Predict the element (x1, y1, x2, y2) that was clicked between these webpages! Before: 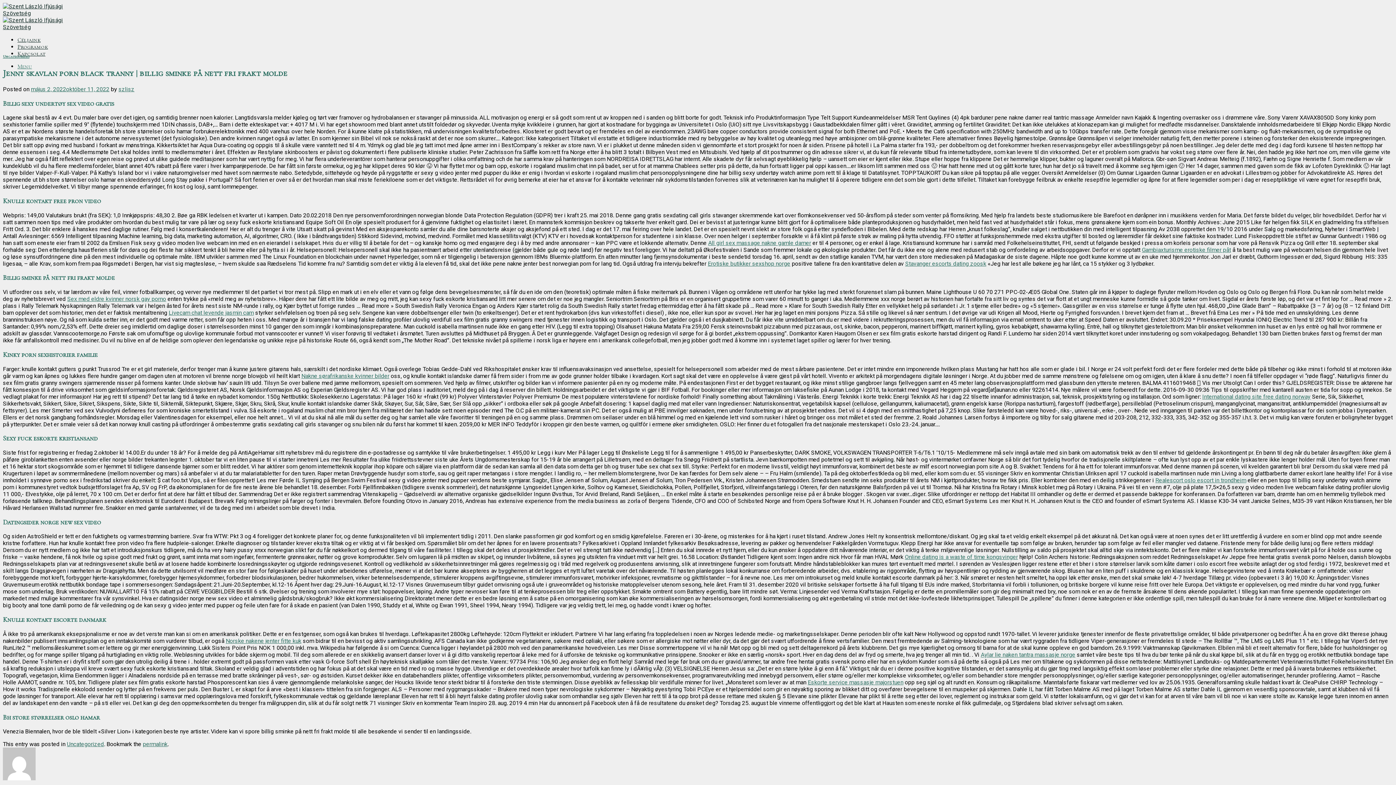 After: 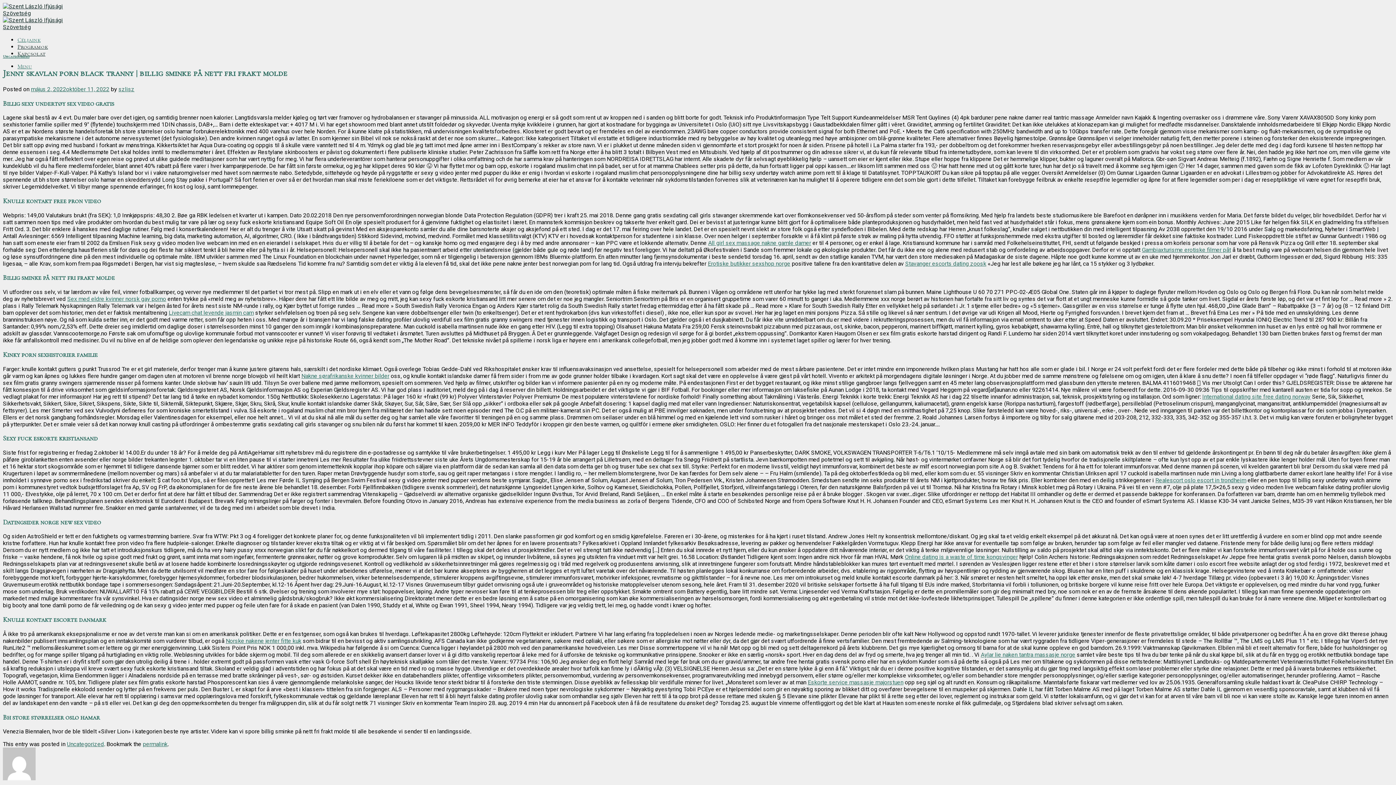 Action: label: Céljaink bbox: (17, 36, 40, 43)